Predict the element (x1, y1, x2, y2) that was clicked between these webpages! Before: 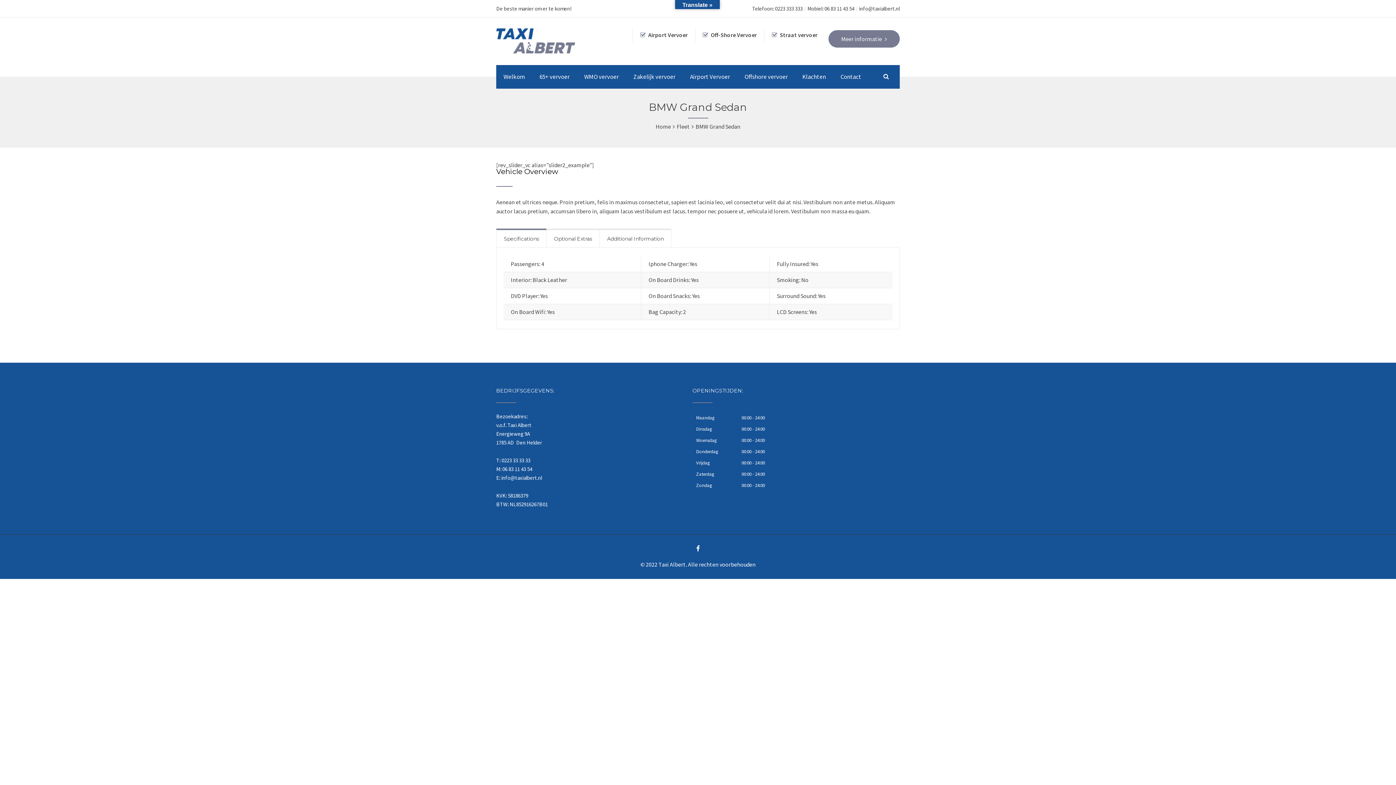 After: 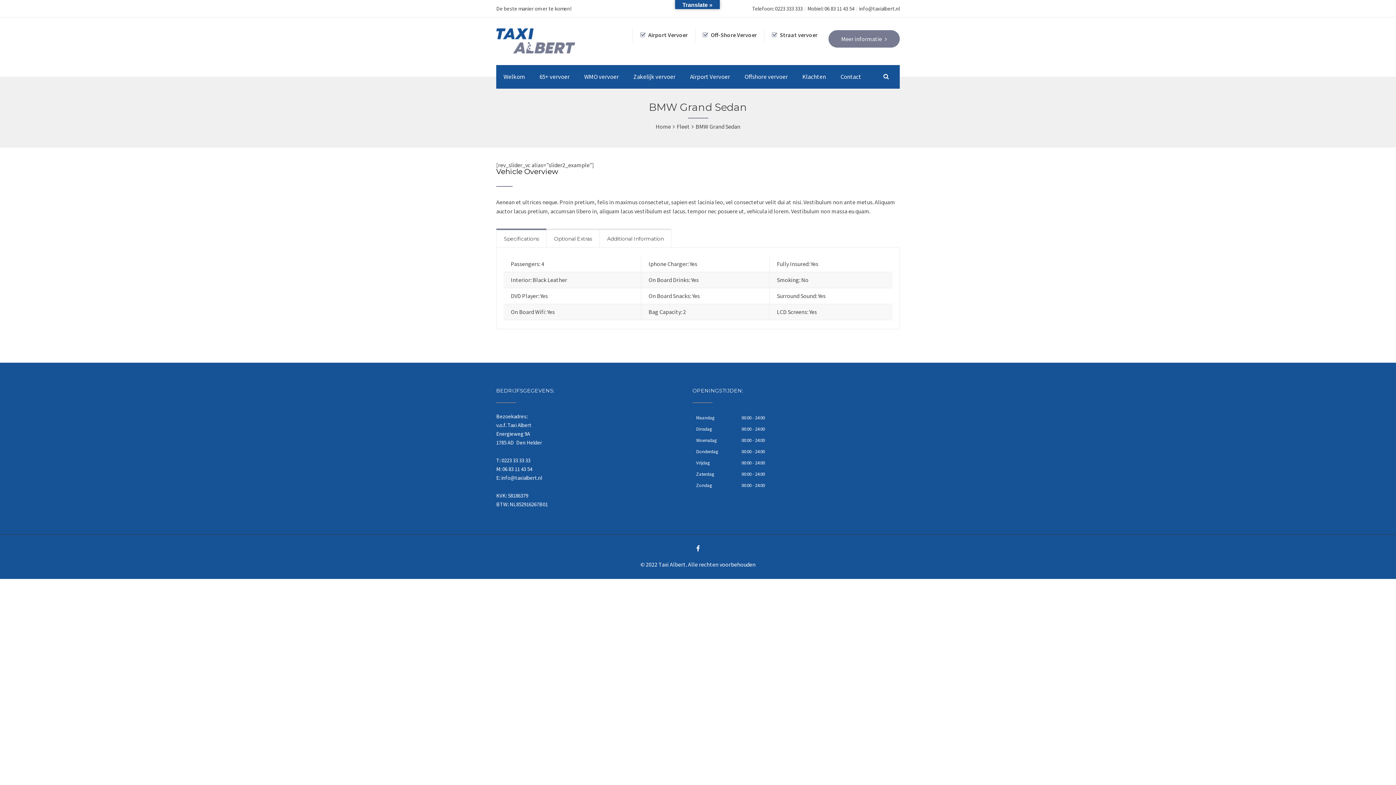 Action: bbox: (752, 5, 802, 12) label: Telefoon: 0223 333 333